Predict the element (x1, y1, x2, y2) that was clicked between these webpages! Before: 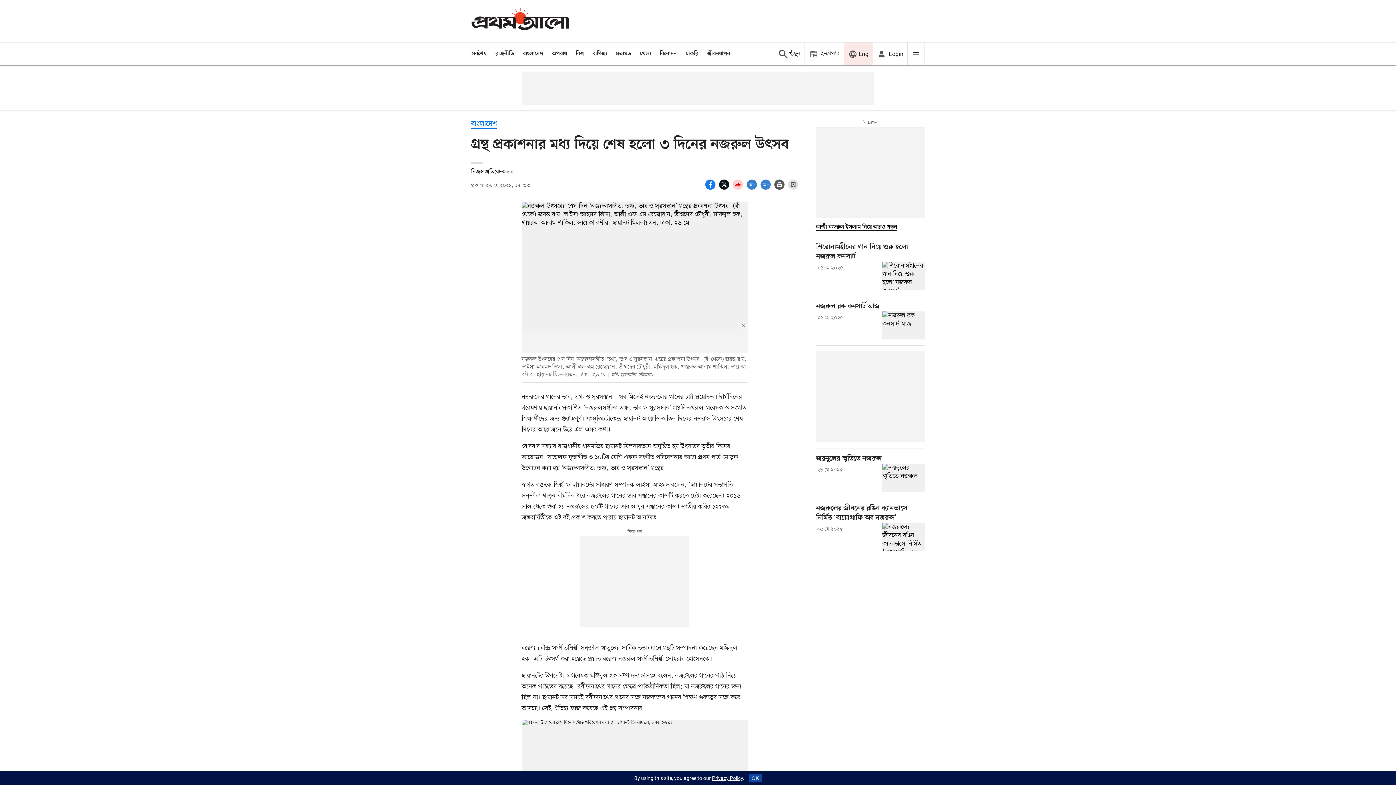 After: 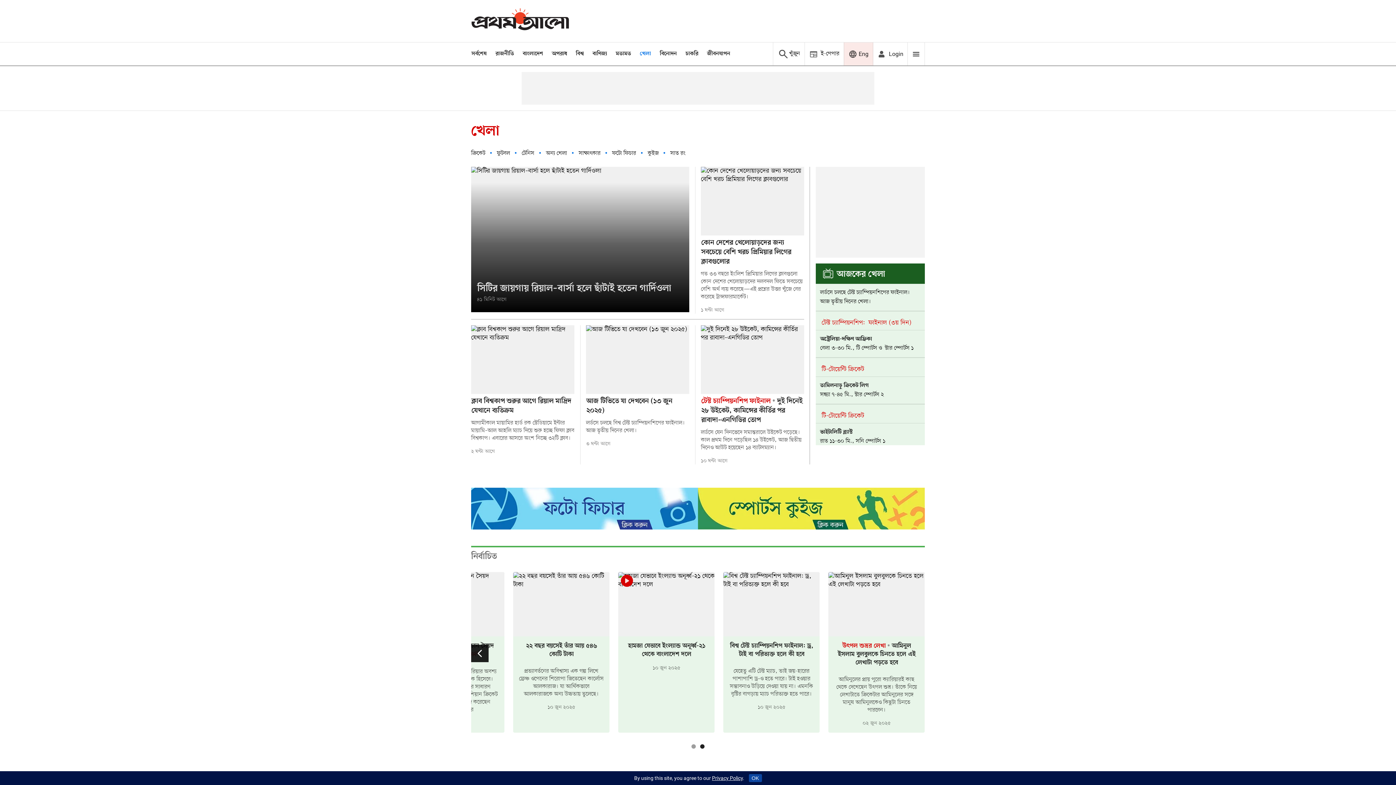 Action: label: খেলা bbox: (640, 50, 651, 57)